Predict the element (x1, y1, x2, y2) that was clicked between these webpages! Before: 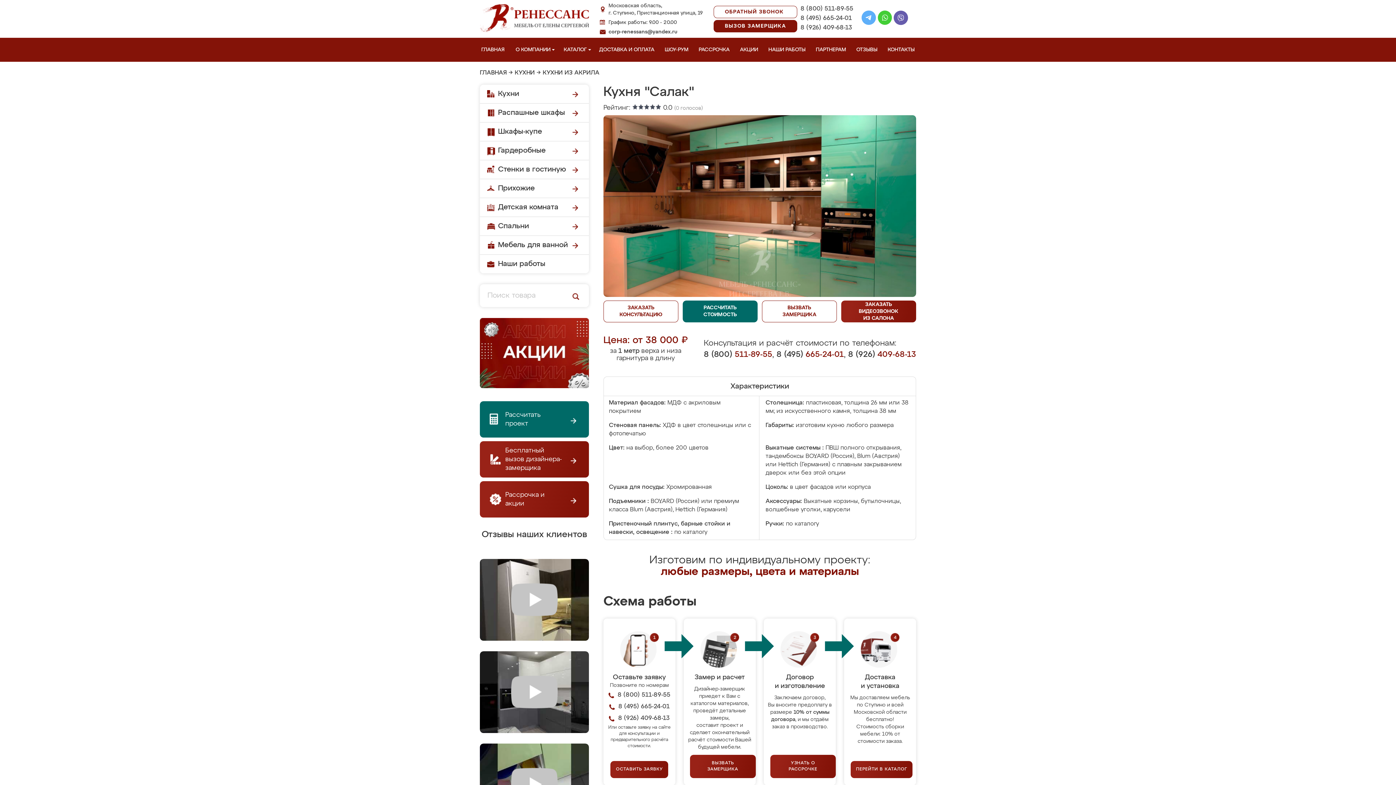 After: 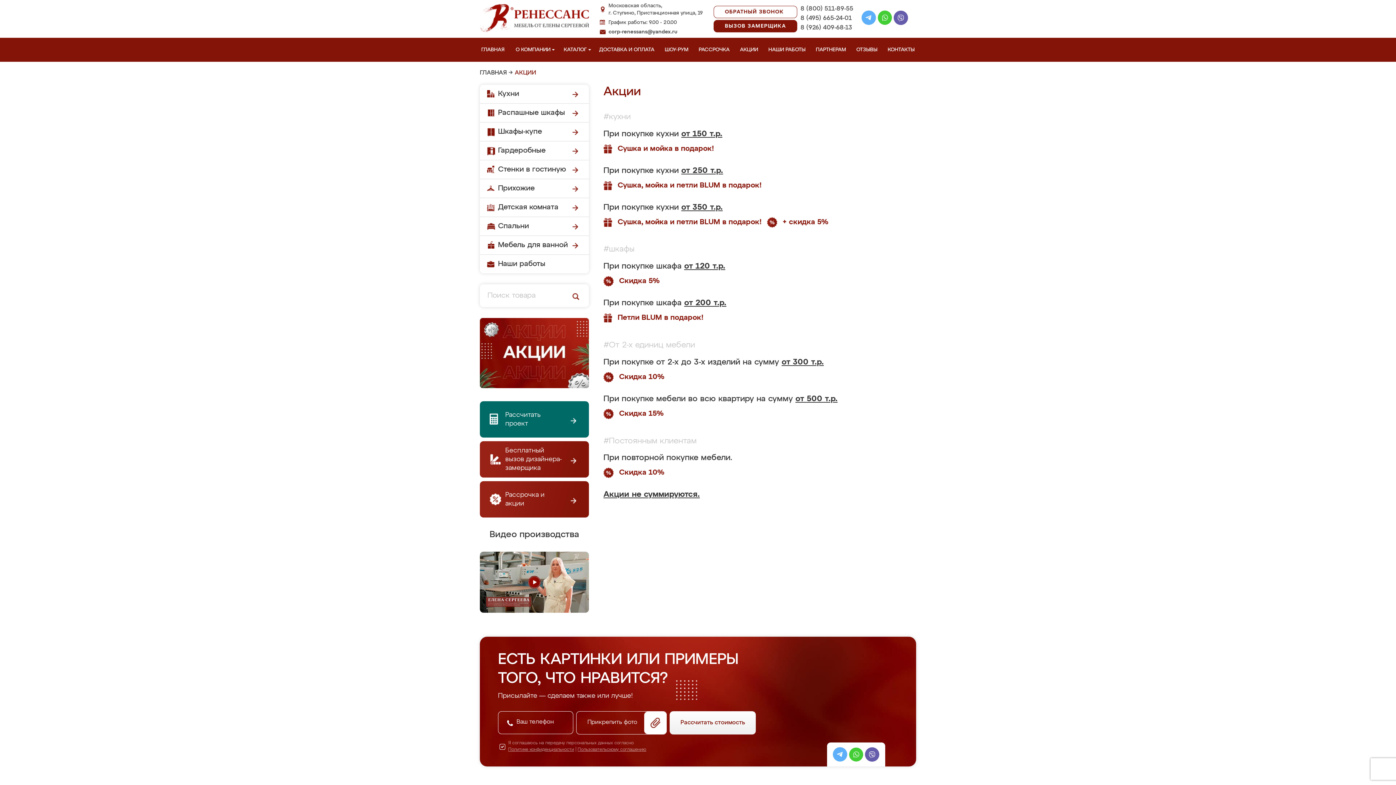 Action: bbox: (480, 395, 589, 400)